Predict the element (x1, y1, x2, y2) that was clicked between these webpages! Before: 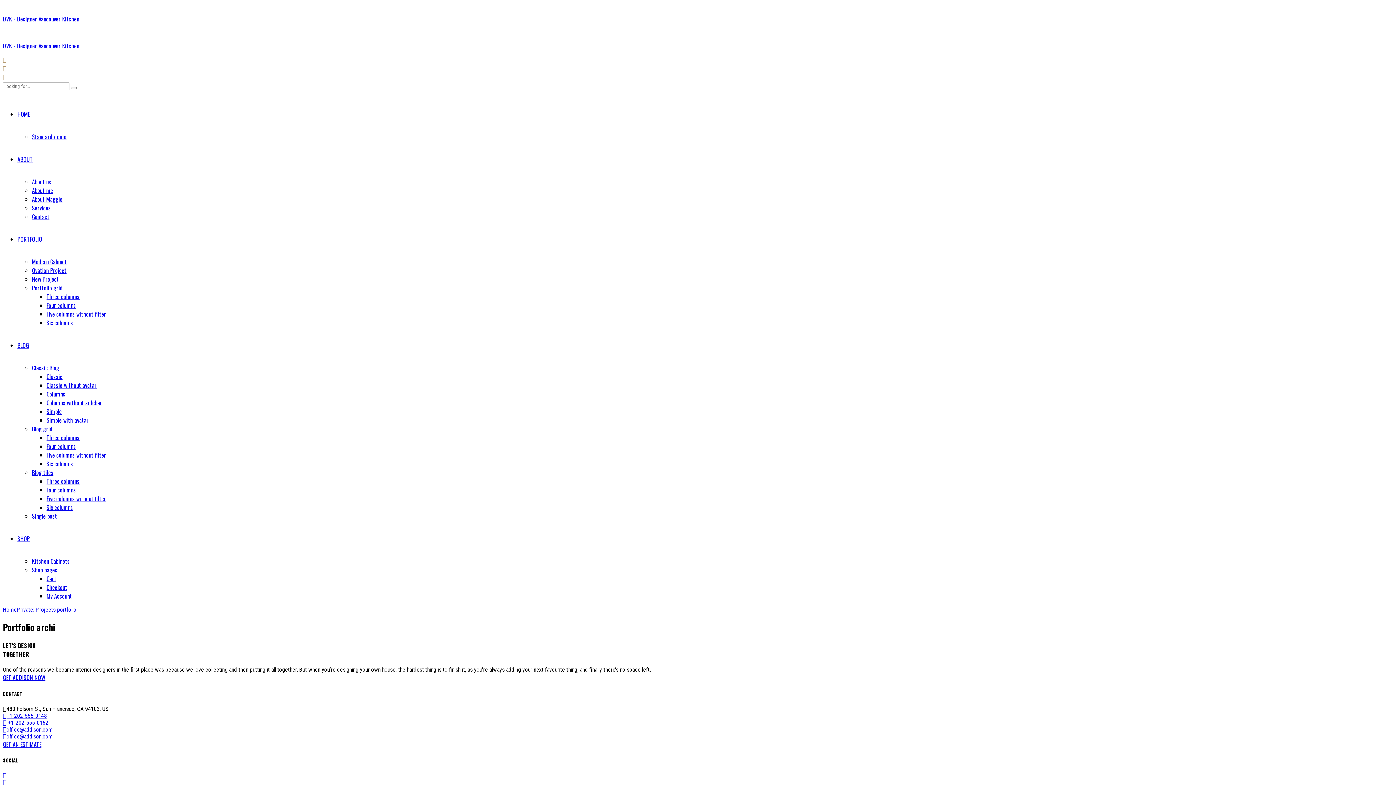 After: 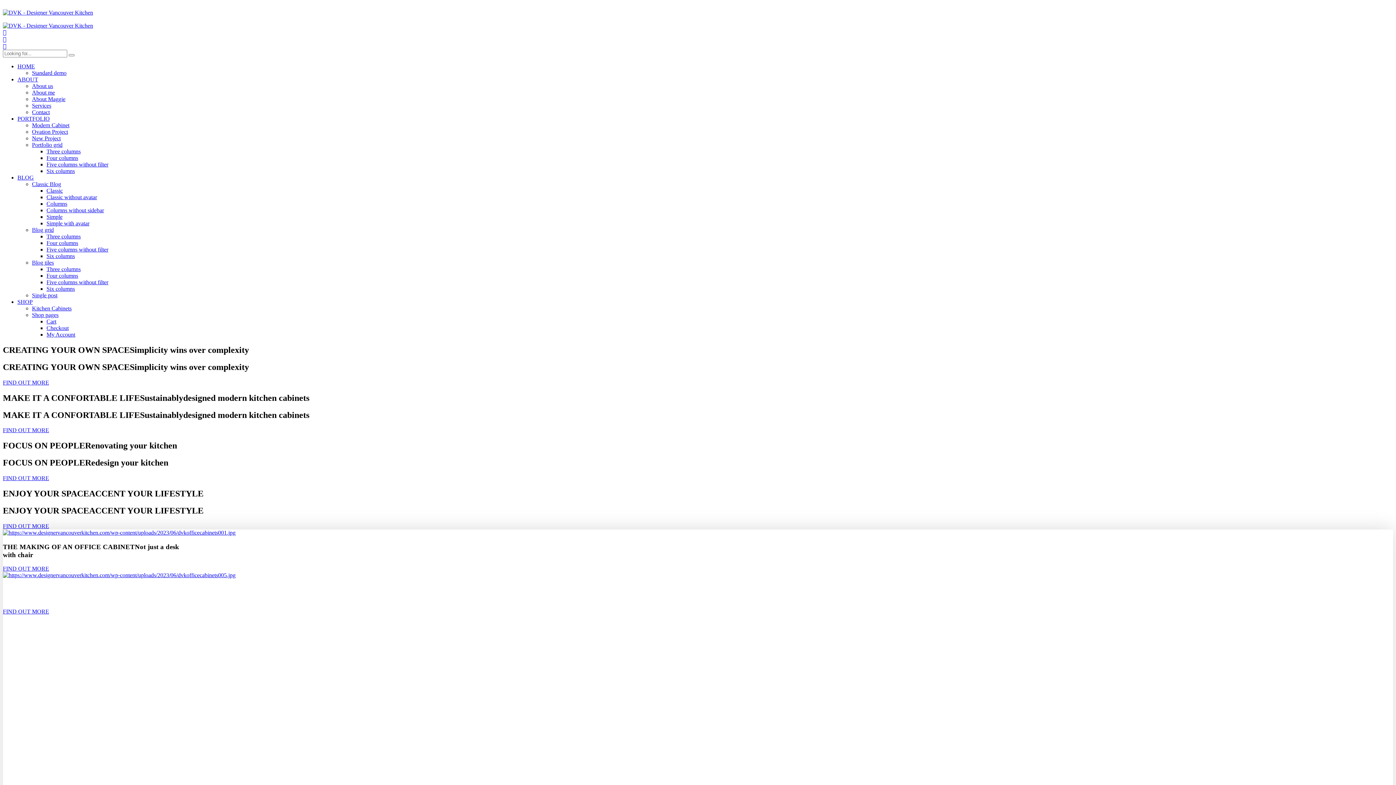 Action: bbox: (32, 212, 49, 221) label: Contact